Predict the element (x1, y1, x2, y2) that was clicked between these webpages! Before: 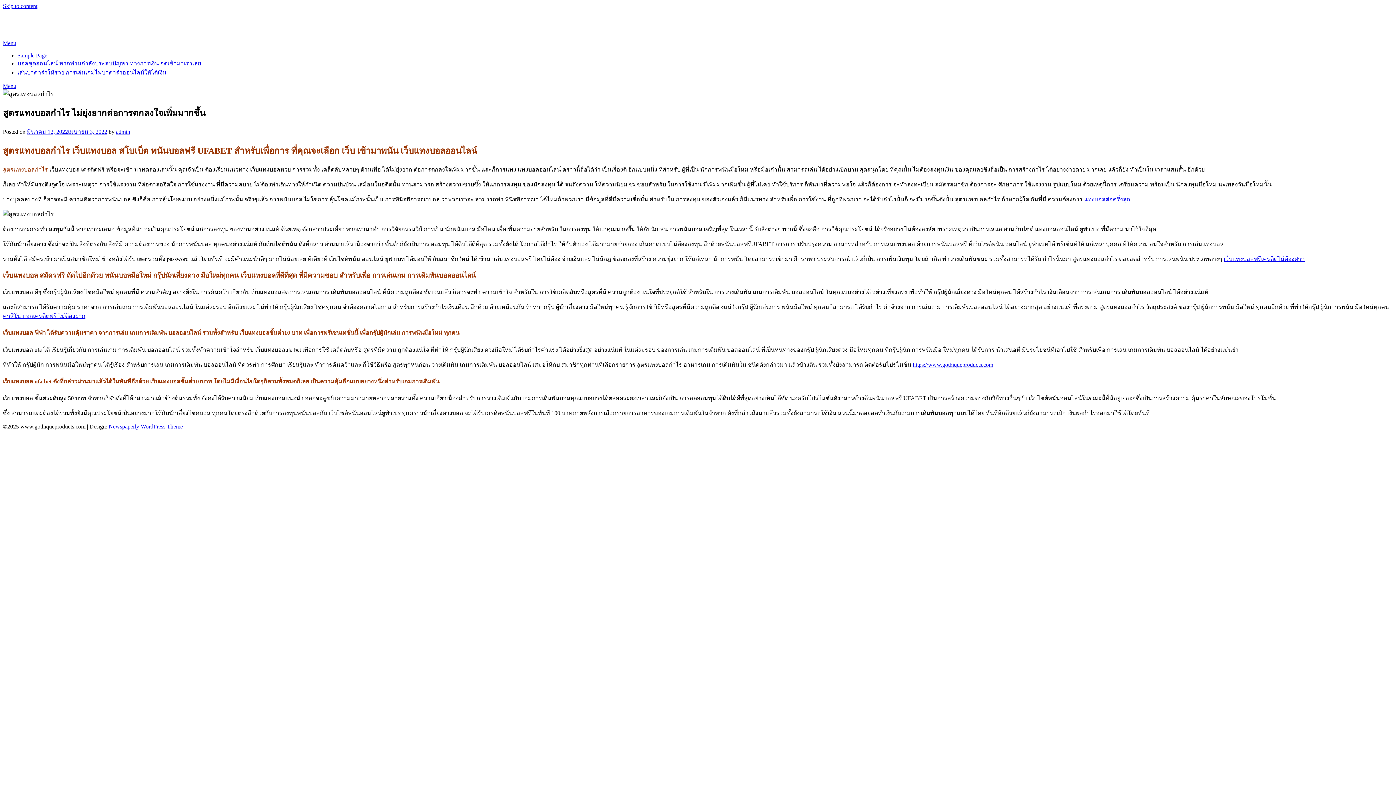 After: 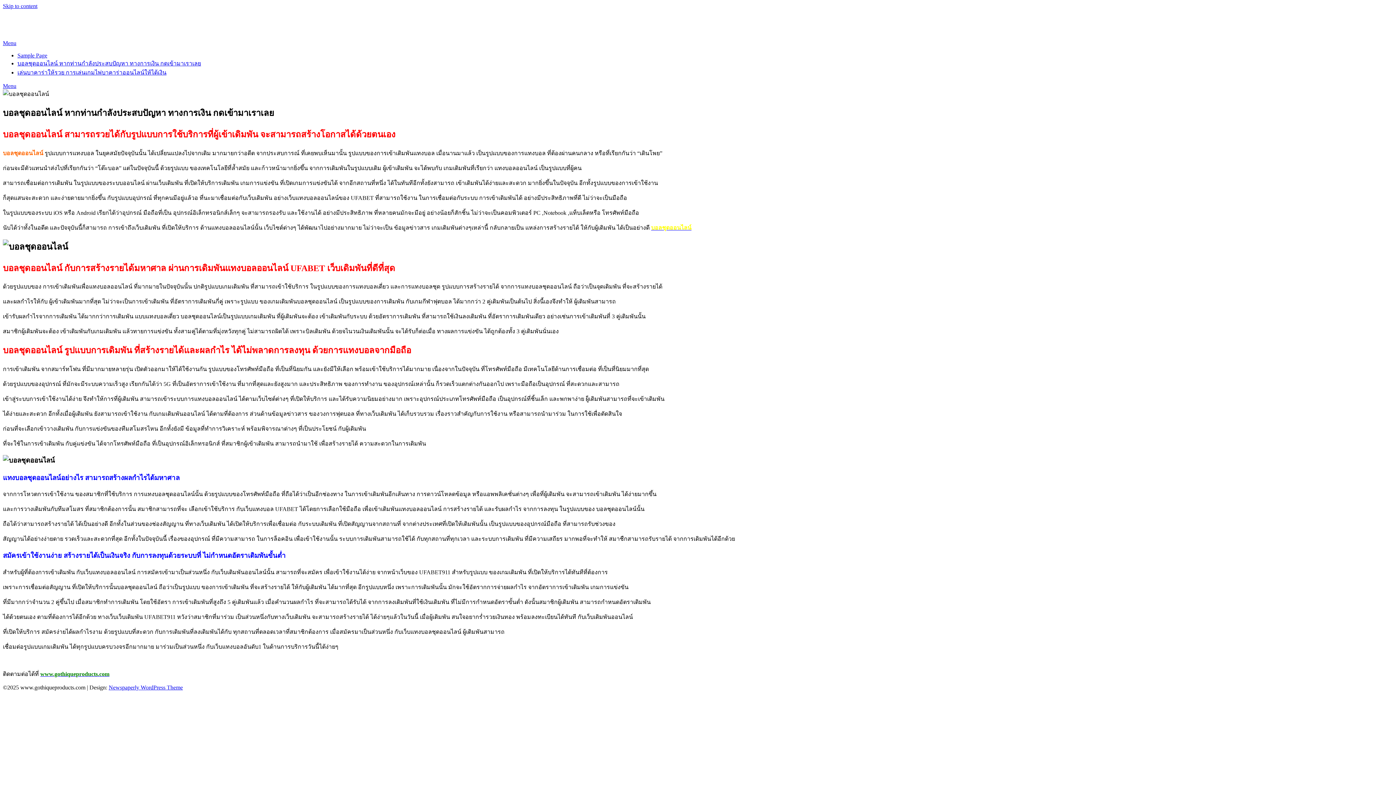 Action: bbox: (2, 15, 68, 21) label: www.gothiqueproducts.com